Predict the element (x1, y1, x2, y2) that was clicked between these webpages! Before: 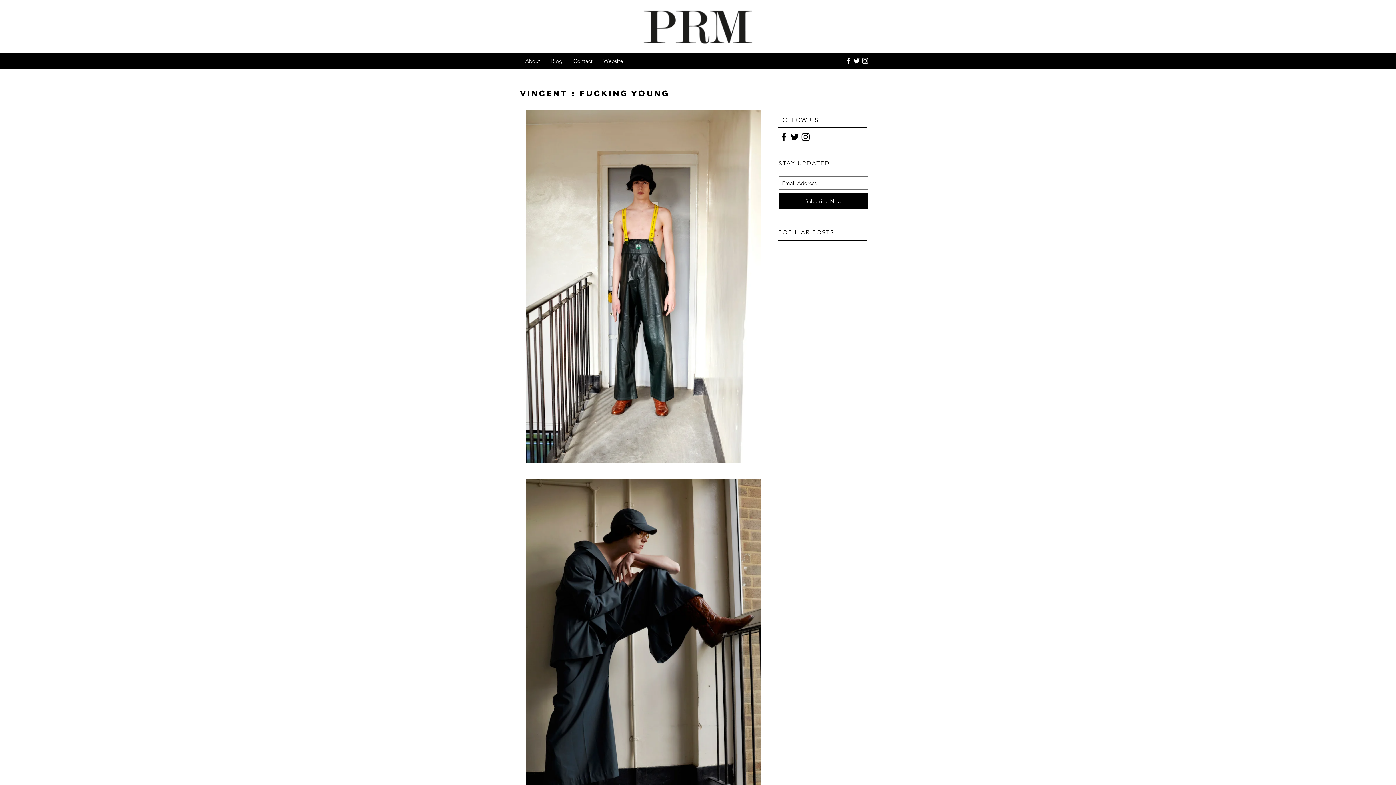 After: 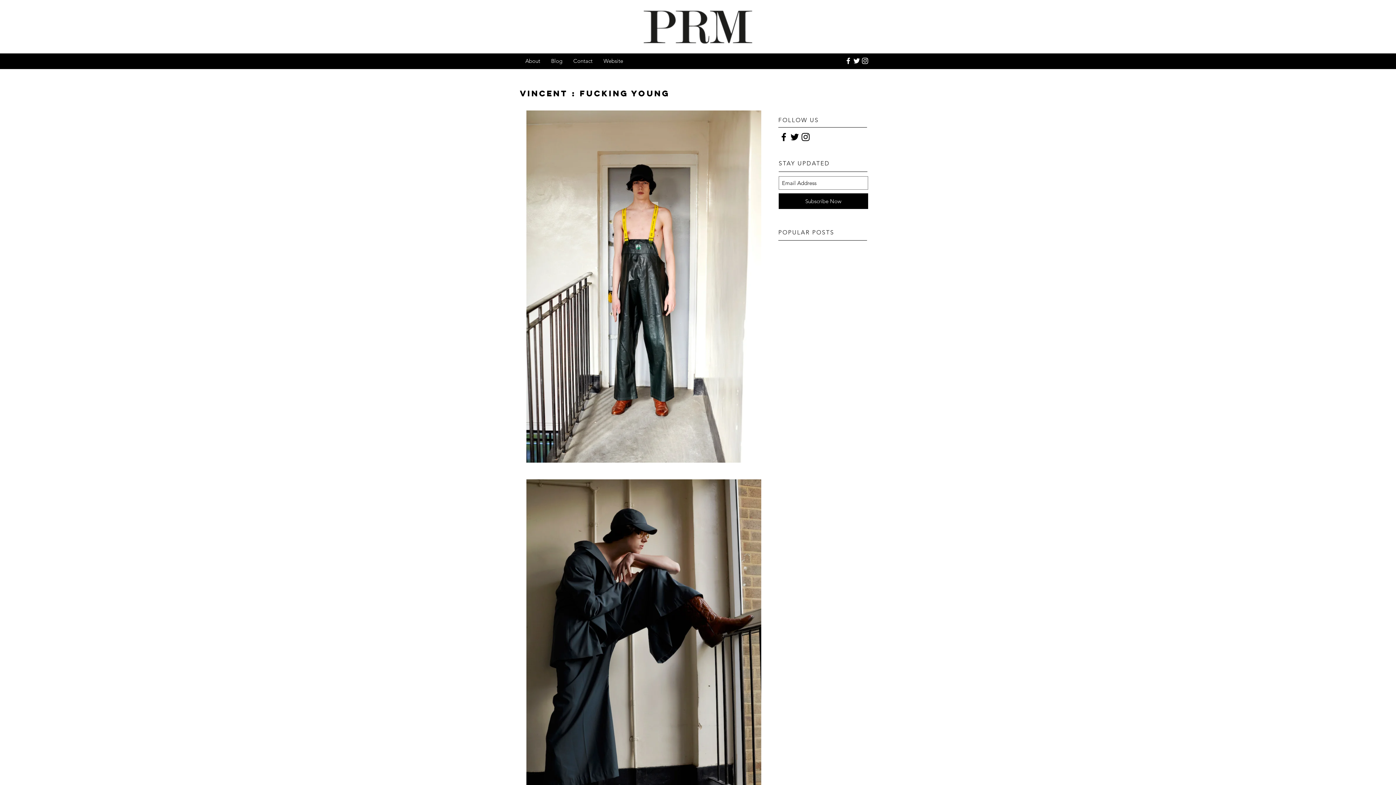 Action: bbox: (800, 131, 811, 142) label: Black Instagram Icon